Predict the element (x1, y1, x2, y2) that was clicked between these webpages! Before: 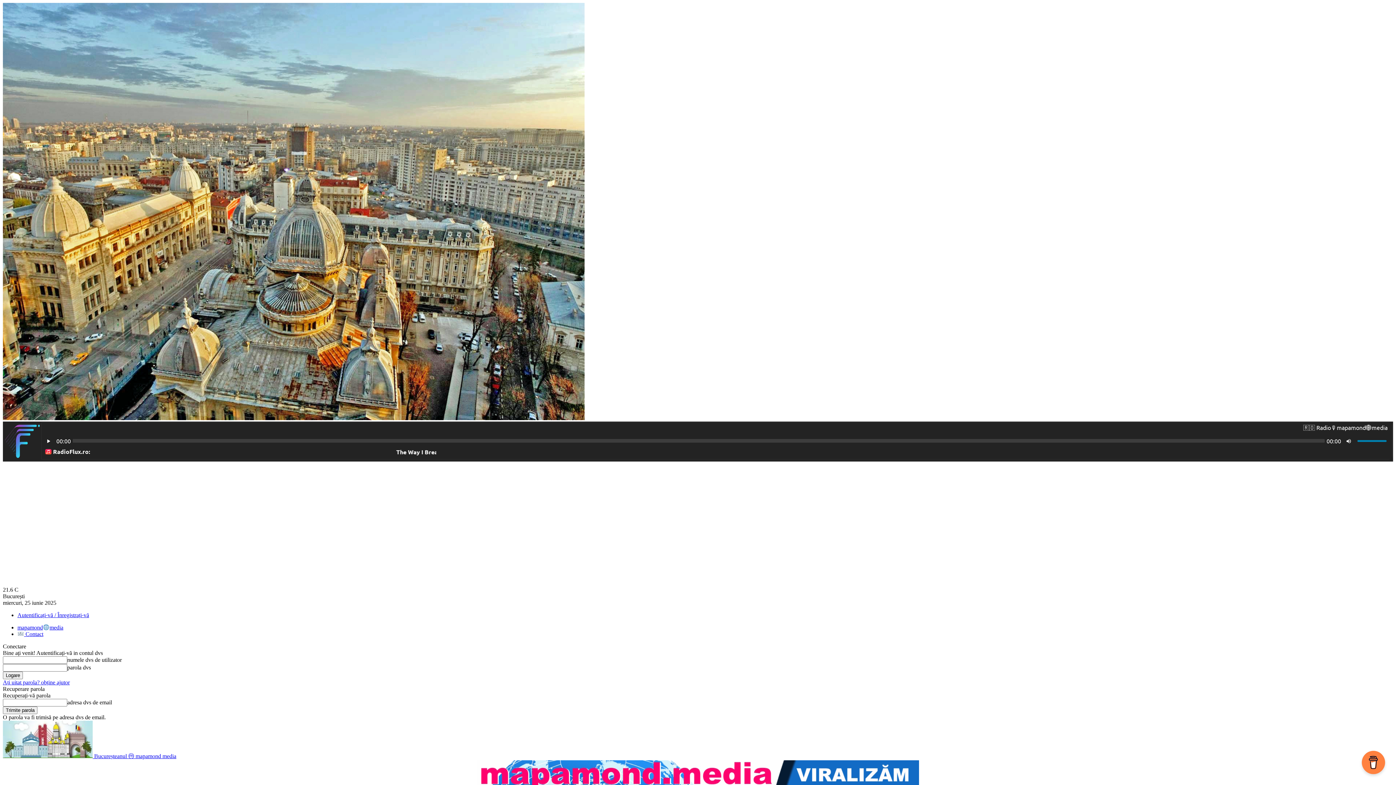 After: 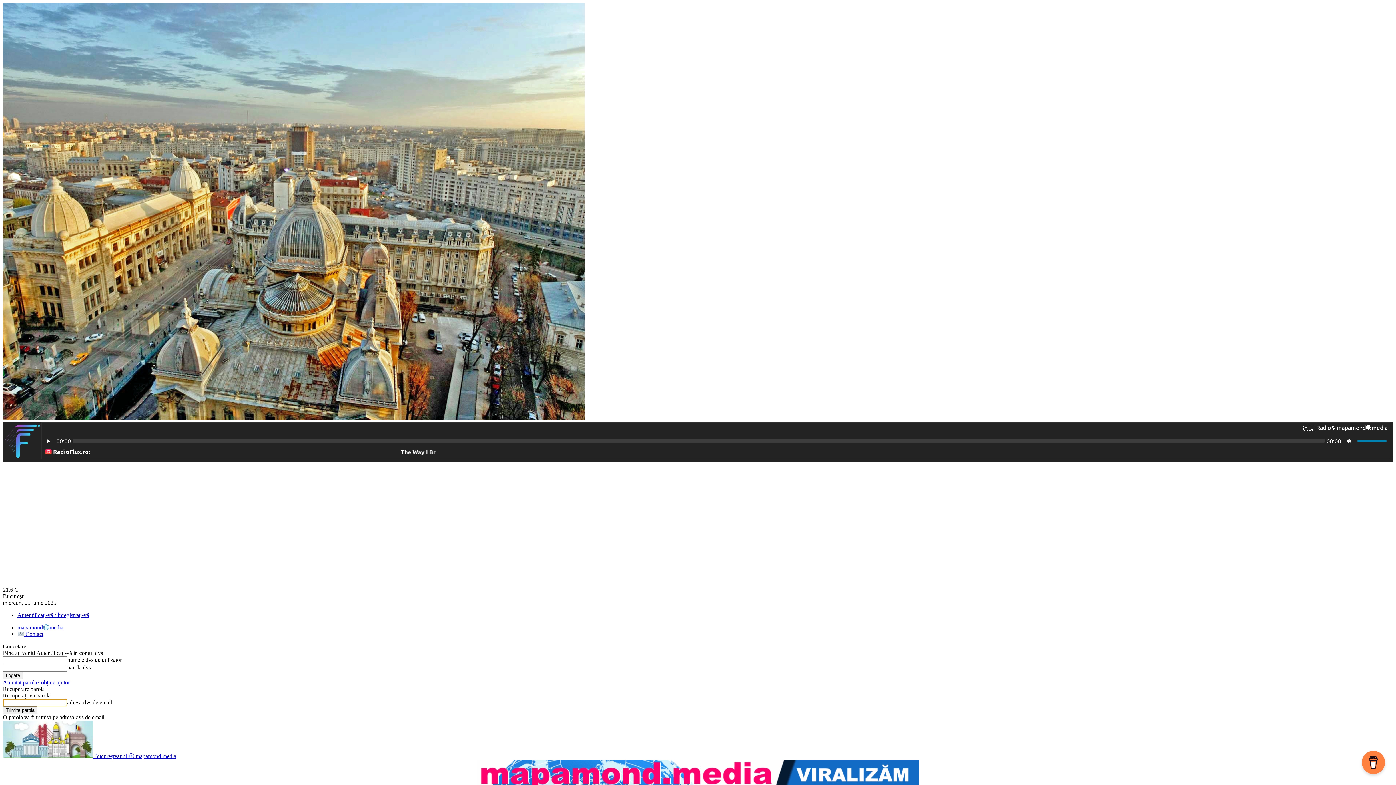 Action: bbox: (2, 679, 69, 685) label: Ați uitat parola? obține ajutor